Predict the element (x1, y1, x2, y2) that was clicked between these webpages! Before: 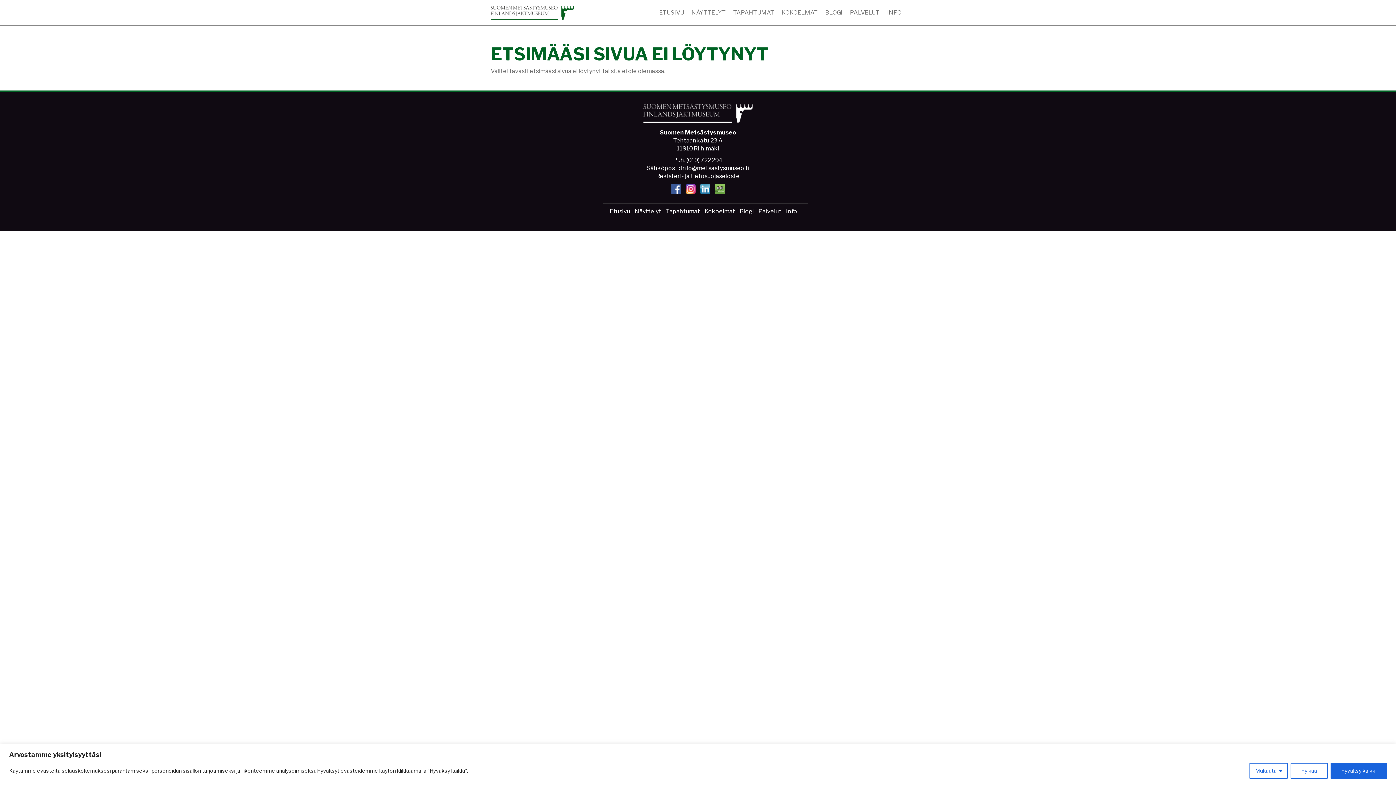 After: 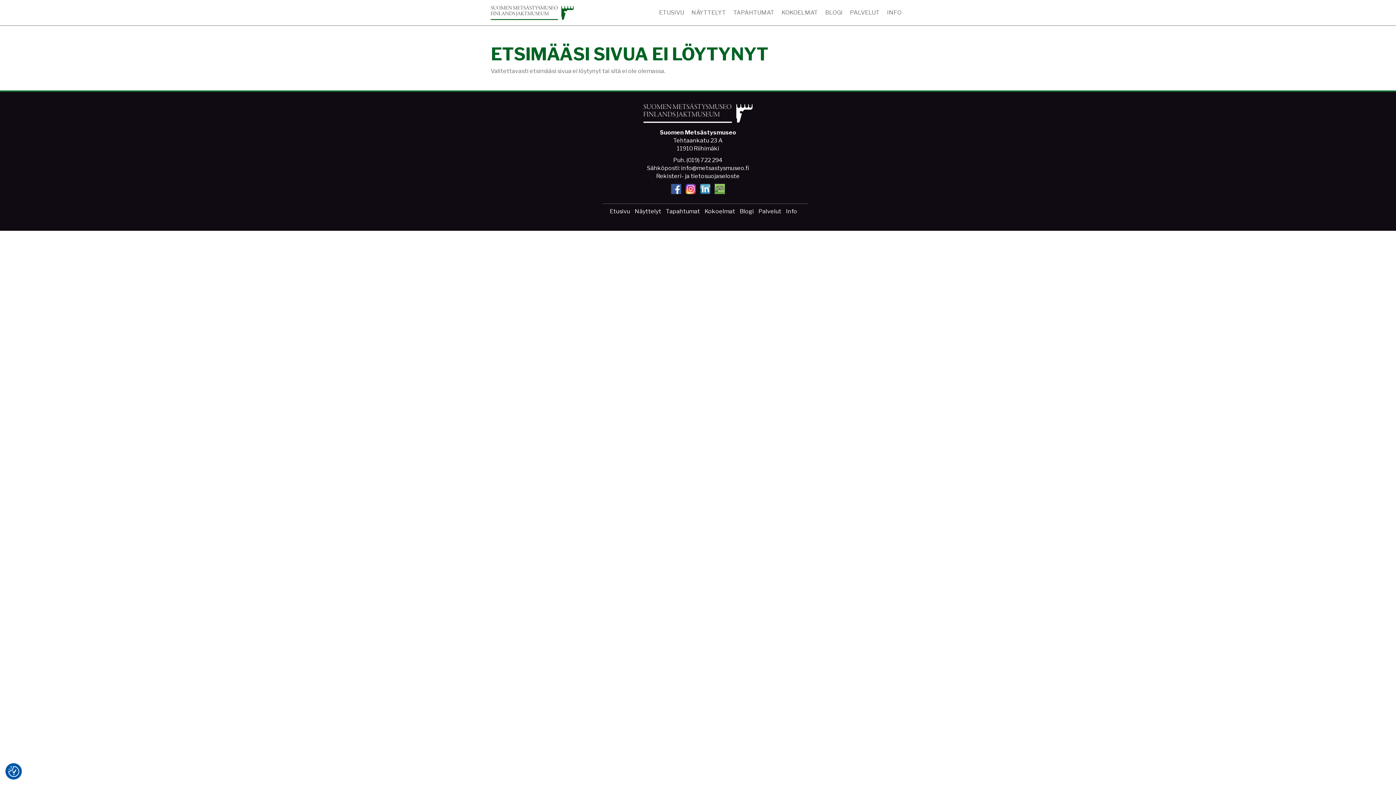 Action: bbox: (1290, 763, 1328, 779) label: Hylkää